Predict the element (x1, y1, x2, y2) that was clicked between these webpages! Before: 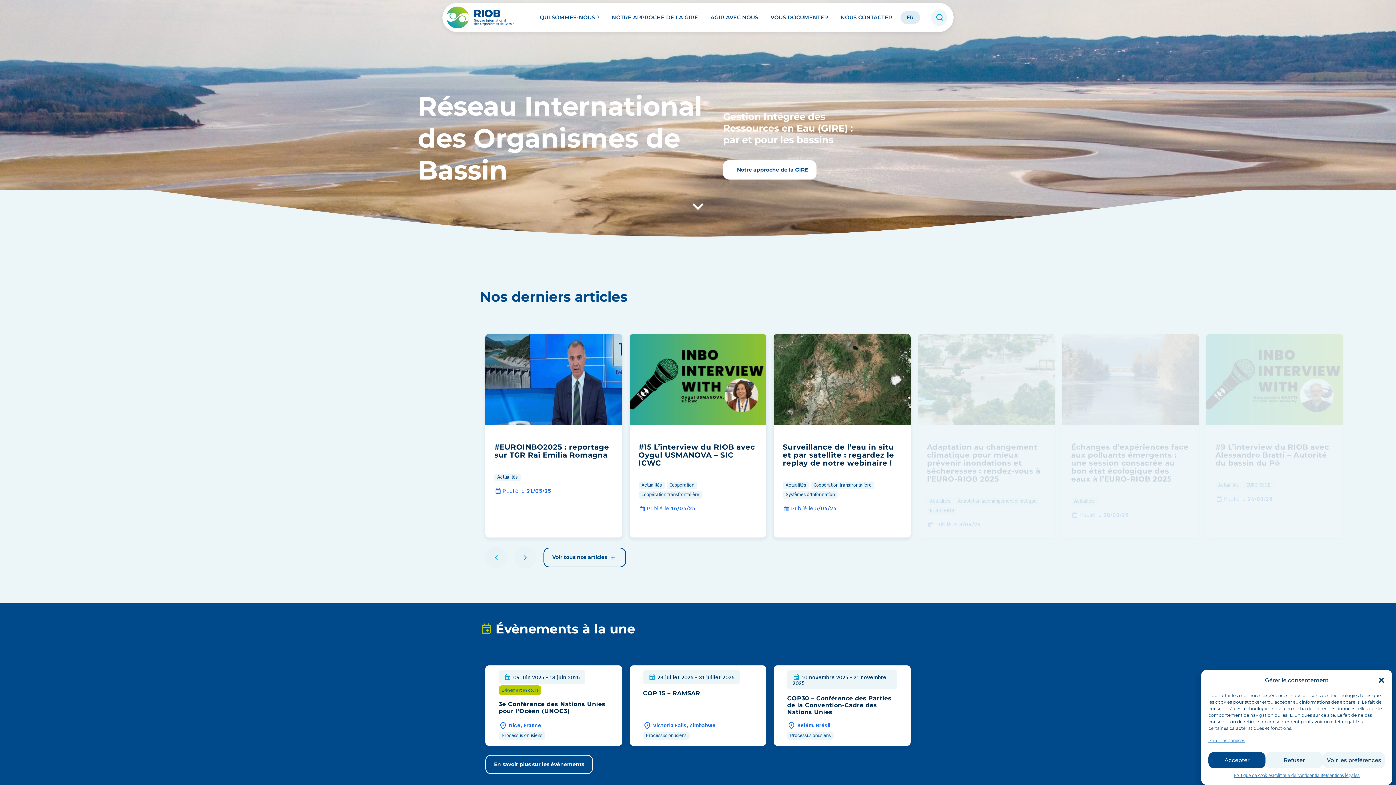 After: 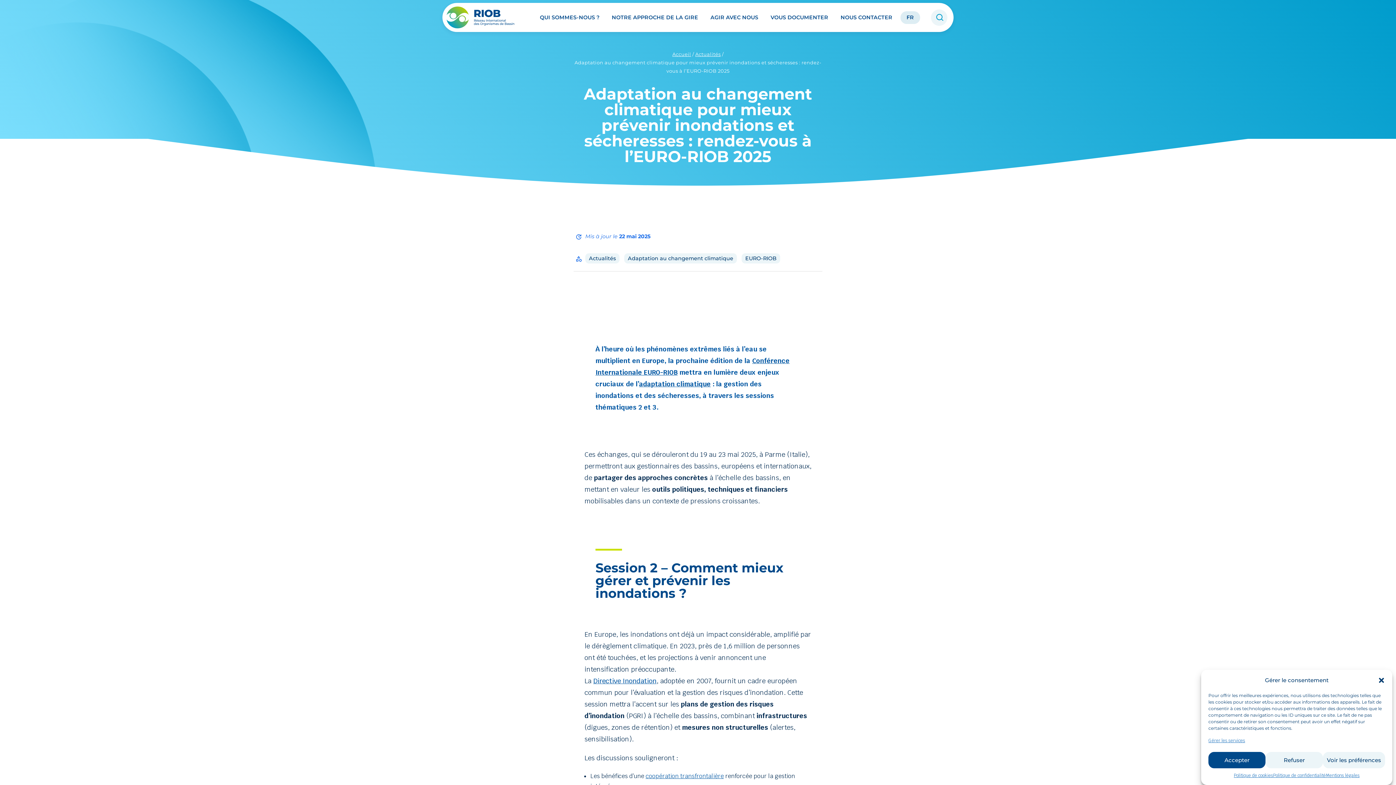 Action: label: 4 / 6 bbox: (918, 334, 1055, 537)